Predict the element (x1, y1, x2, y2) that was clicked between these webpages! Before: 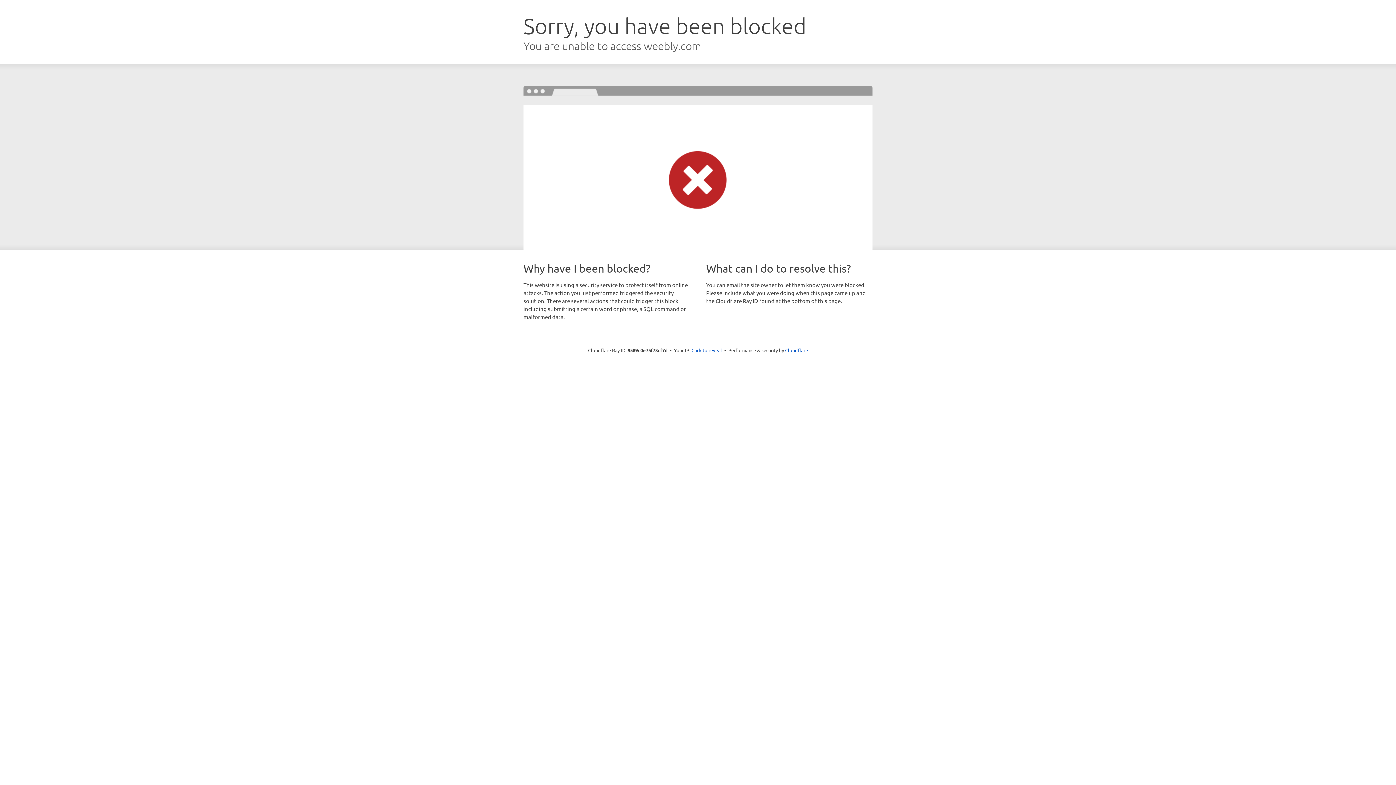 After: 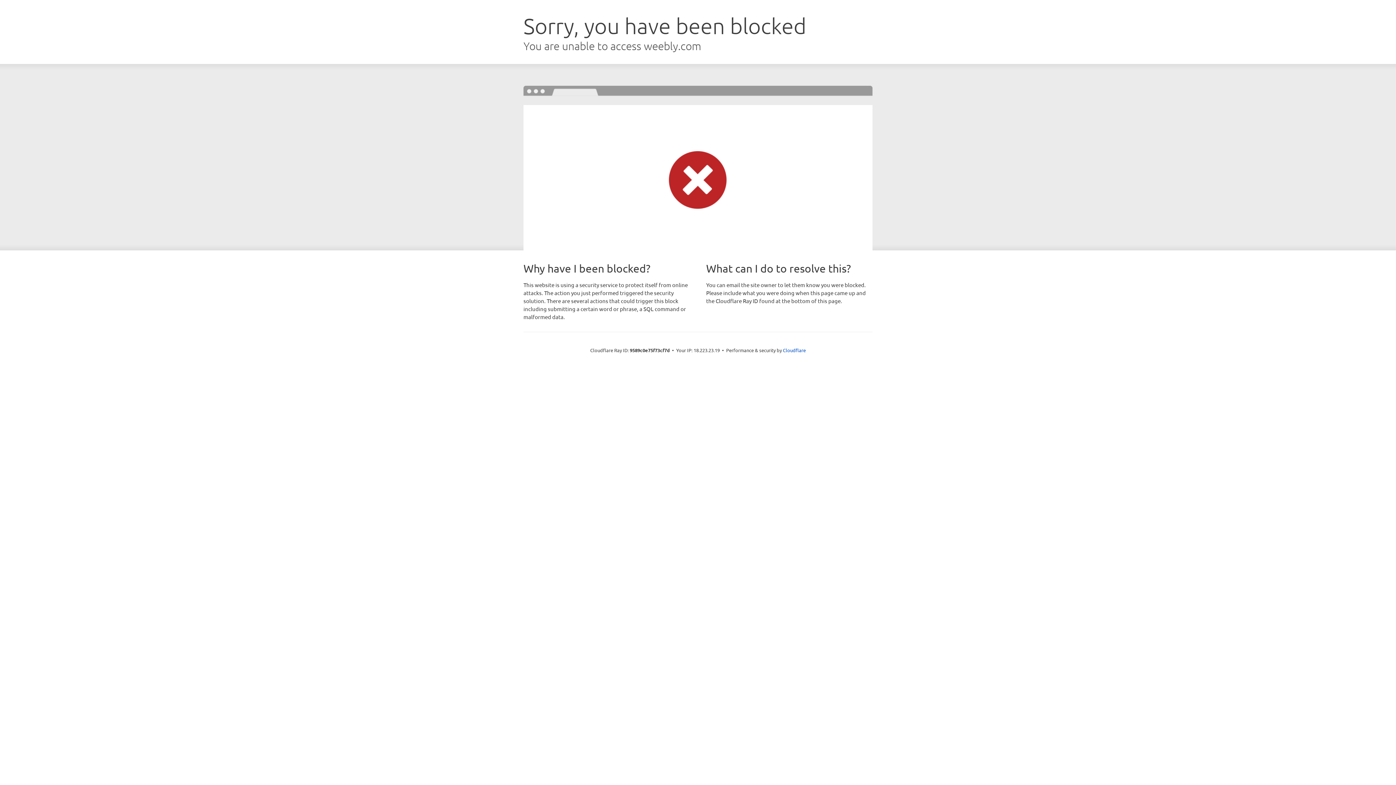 Action: bbox: (691, 346, 722, 353) label: Click to reveal